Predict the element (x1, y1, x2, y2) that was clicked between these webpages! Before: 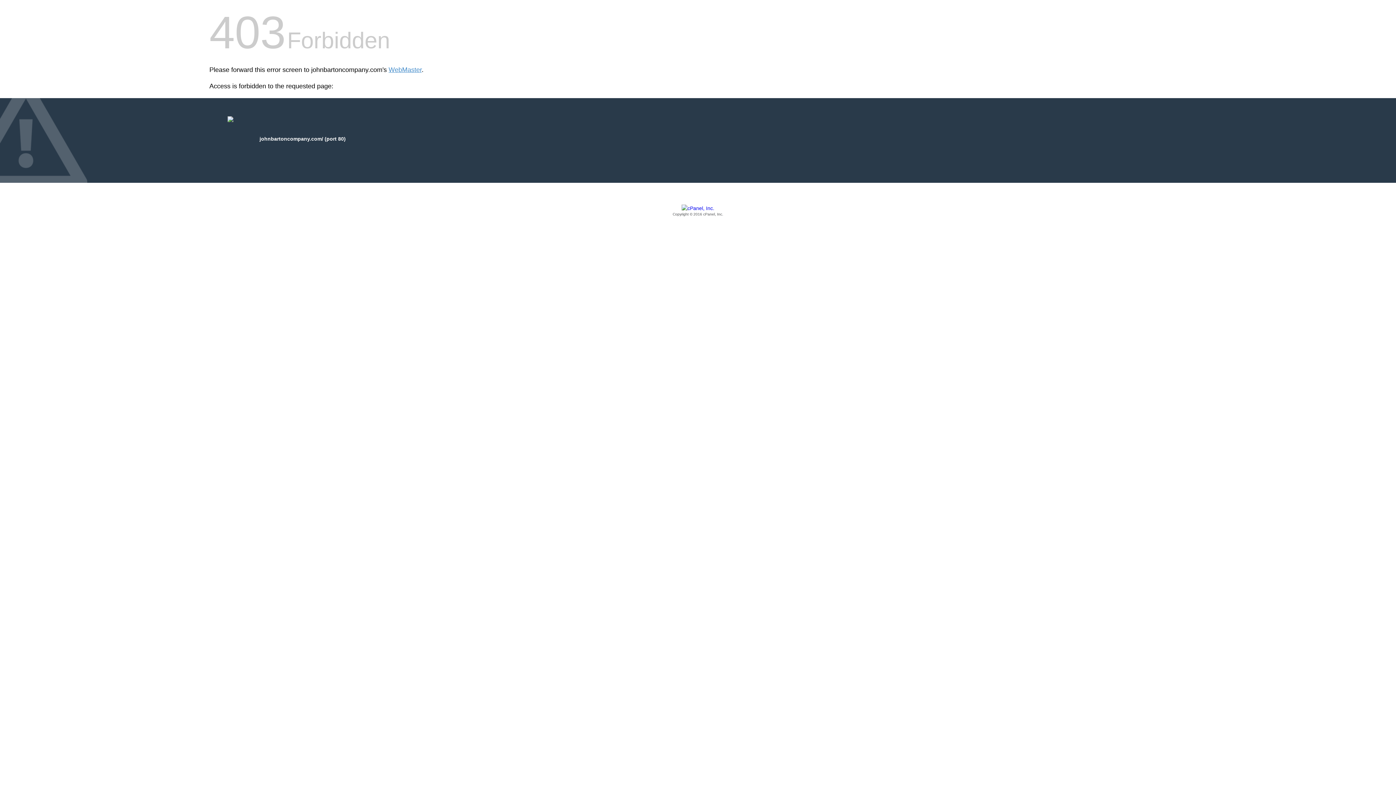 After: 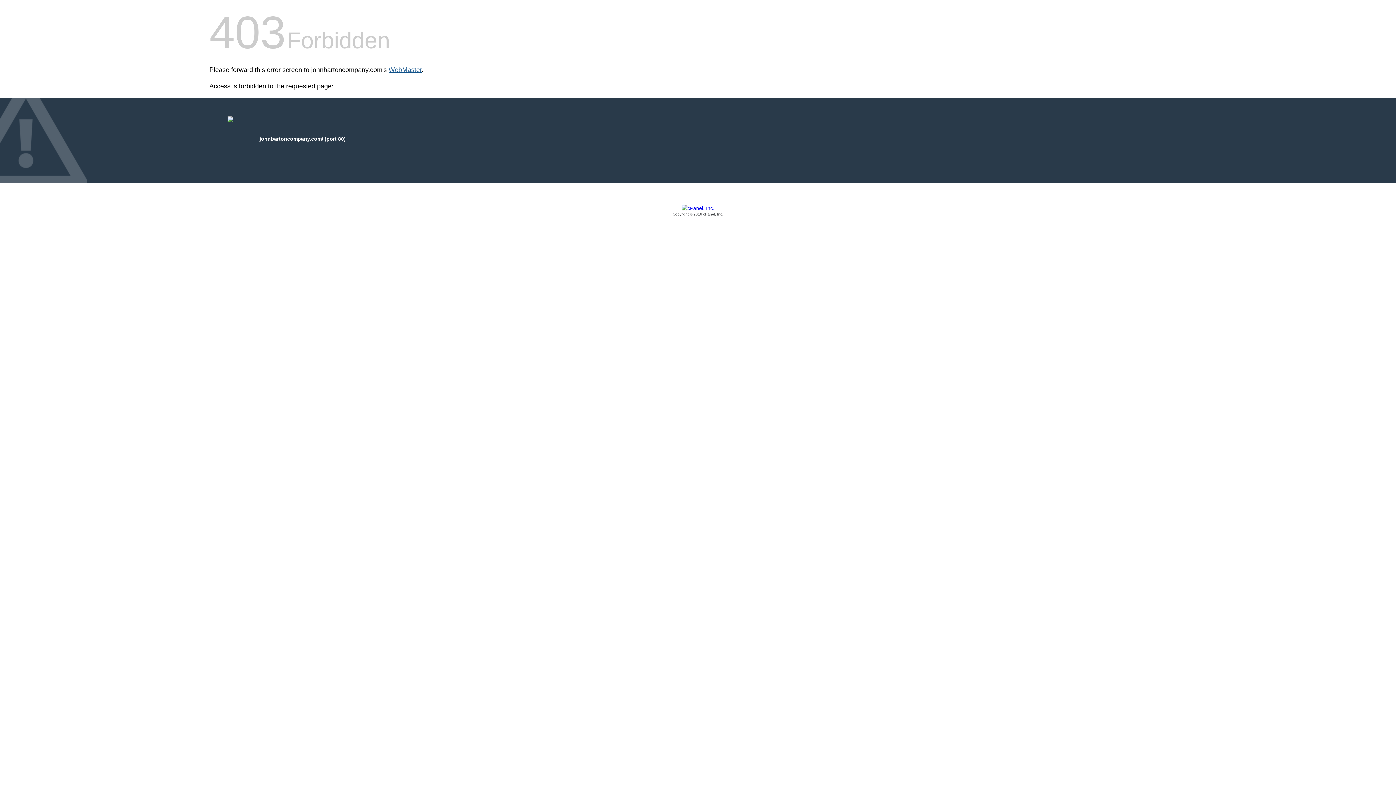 Action: bbox: (388, 66, 421, 73) label: WebMaster